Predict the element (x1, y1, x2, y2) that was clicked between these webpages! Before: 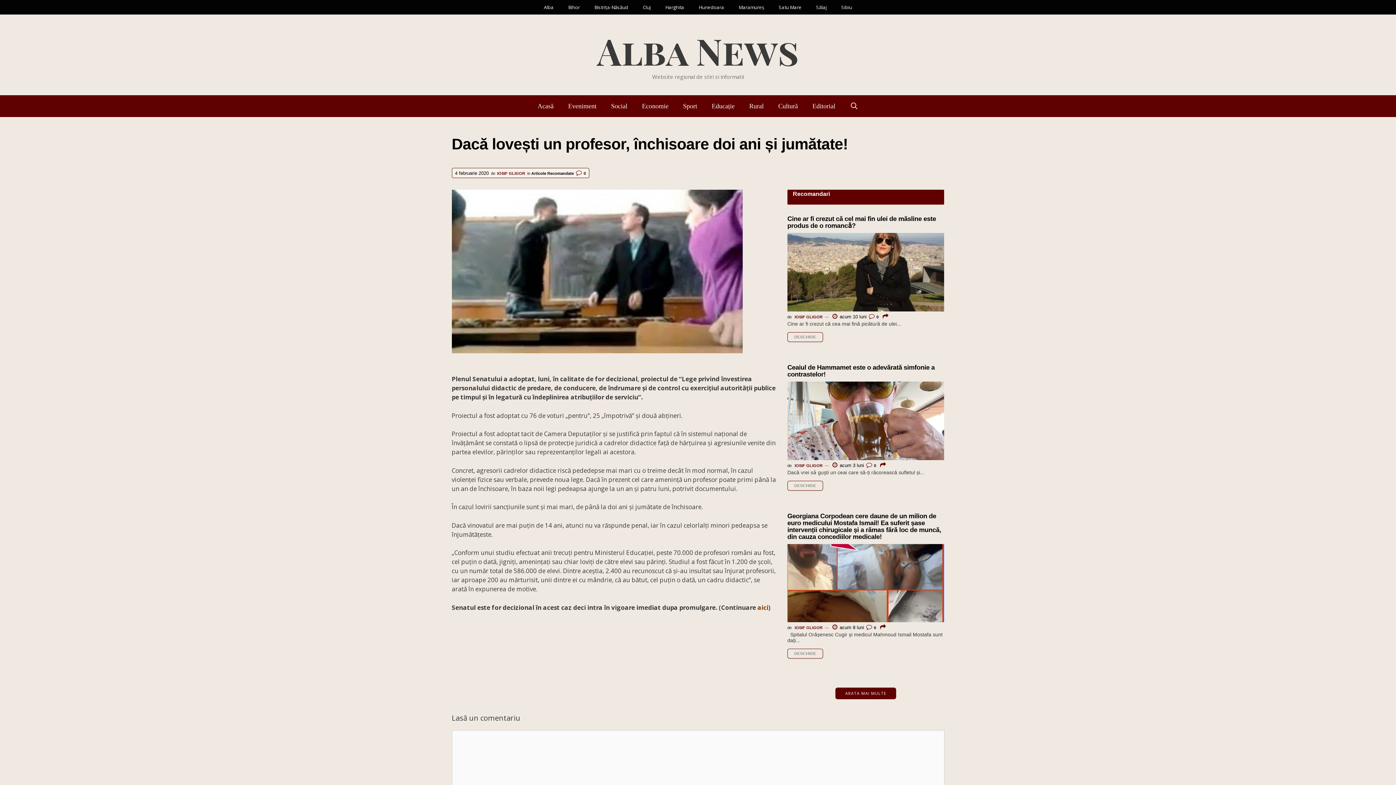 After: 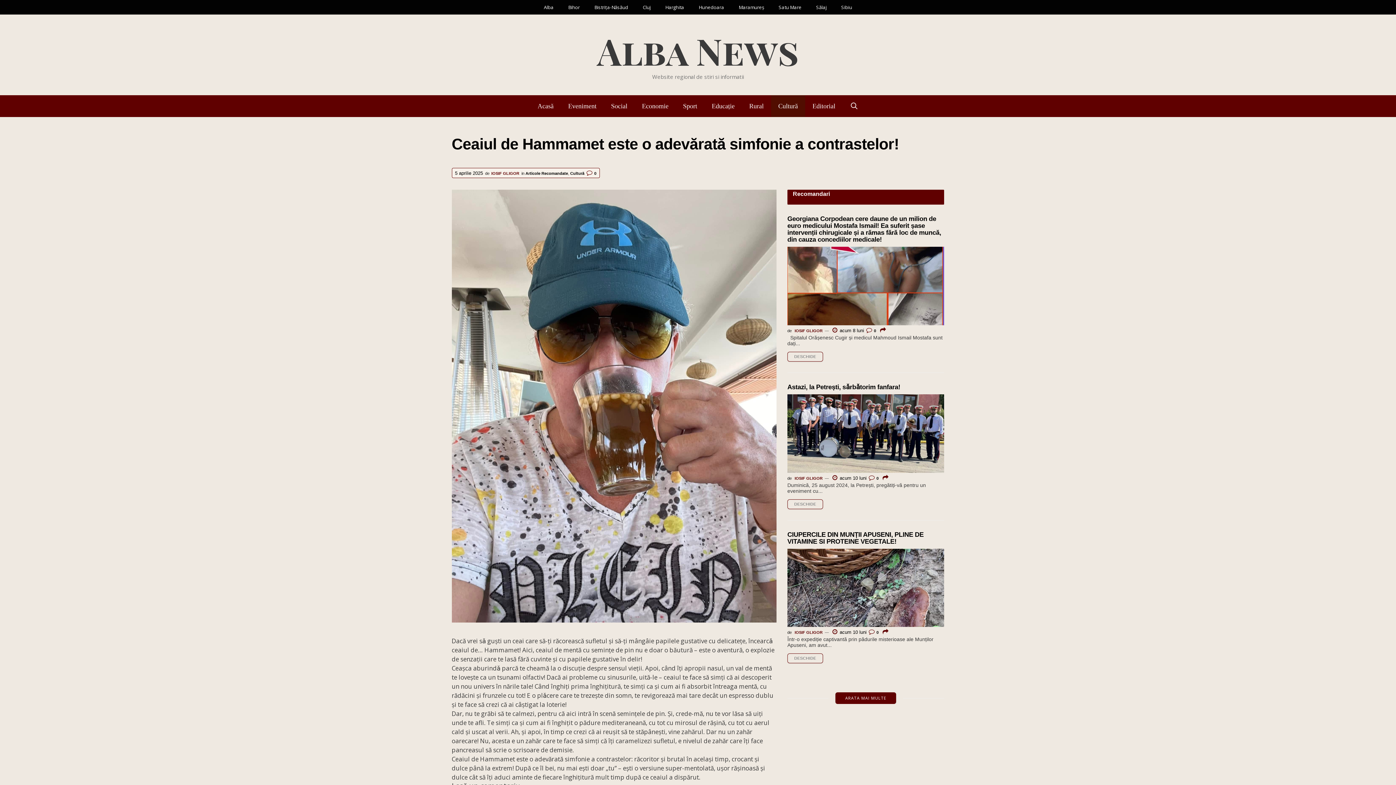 Action: bbox: (787, 381, 944, 460)